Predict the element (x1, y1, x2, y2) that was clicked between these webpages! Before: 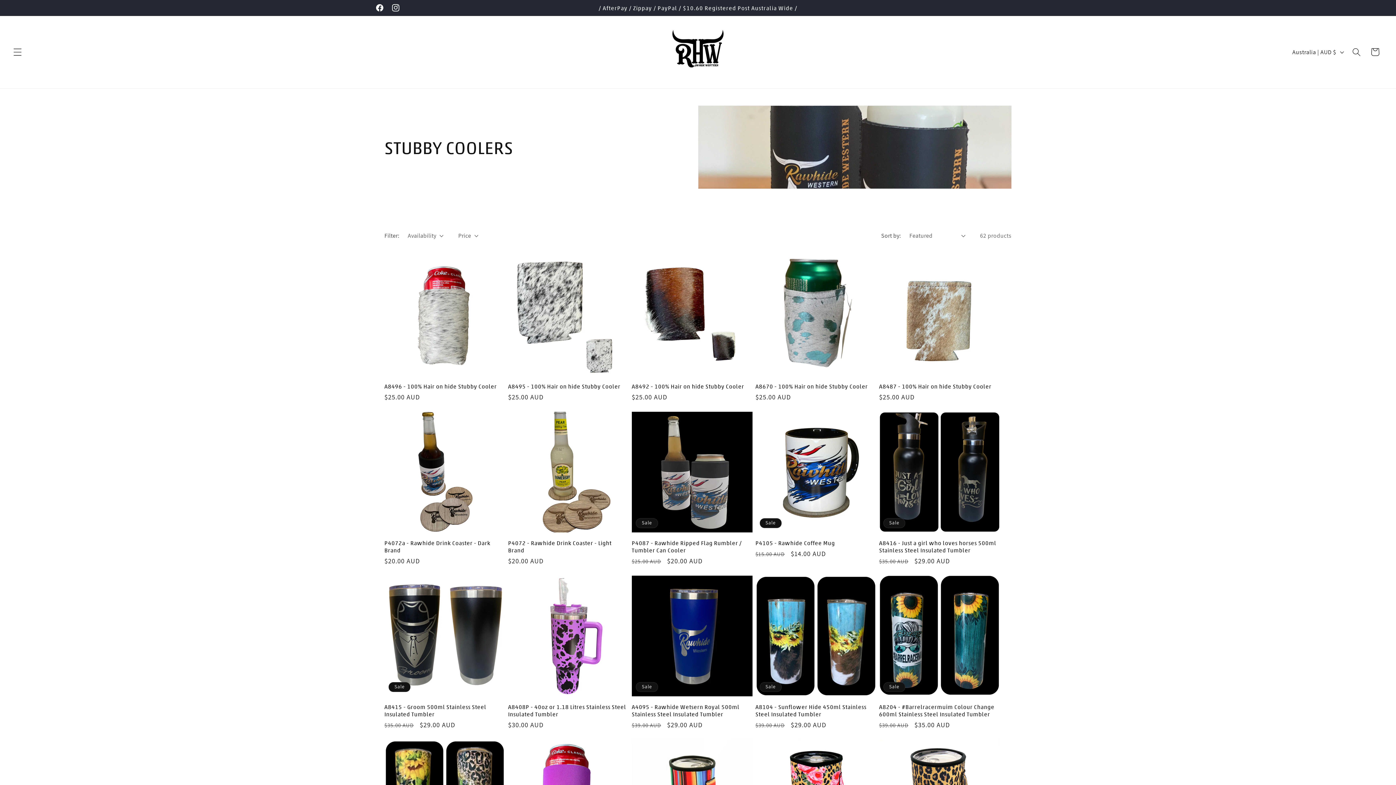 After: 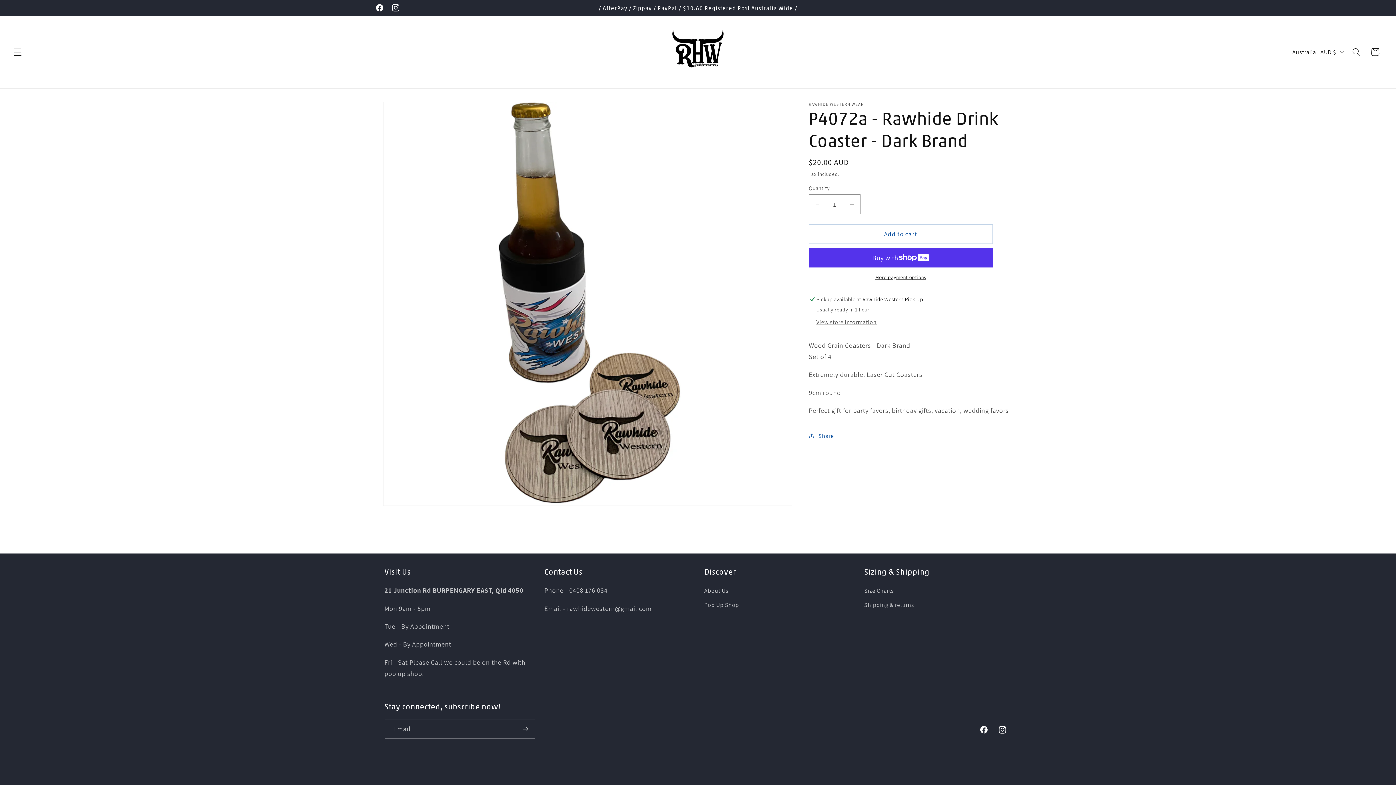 Action: bbox: (384, 539, 505, 554) label: P4072a - Rawhide Drink Coaster - Dark Brand